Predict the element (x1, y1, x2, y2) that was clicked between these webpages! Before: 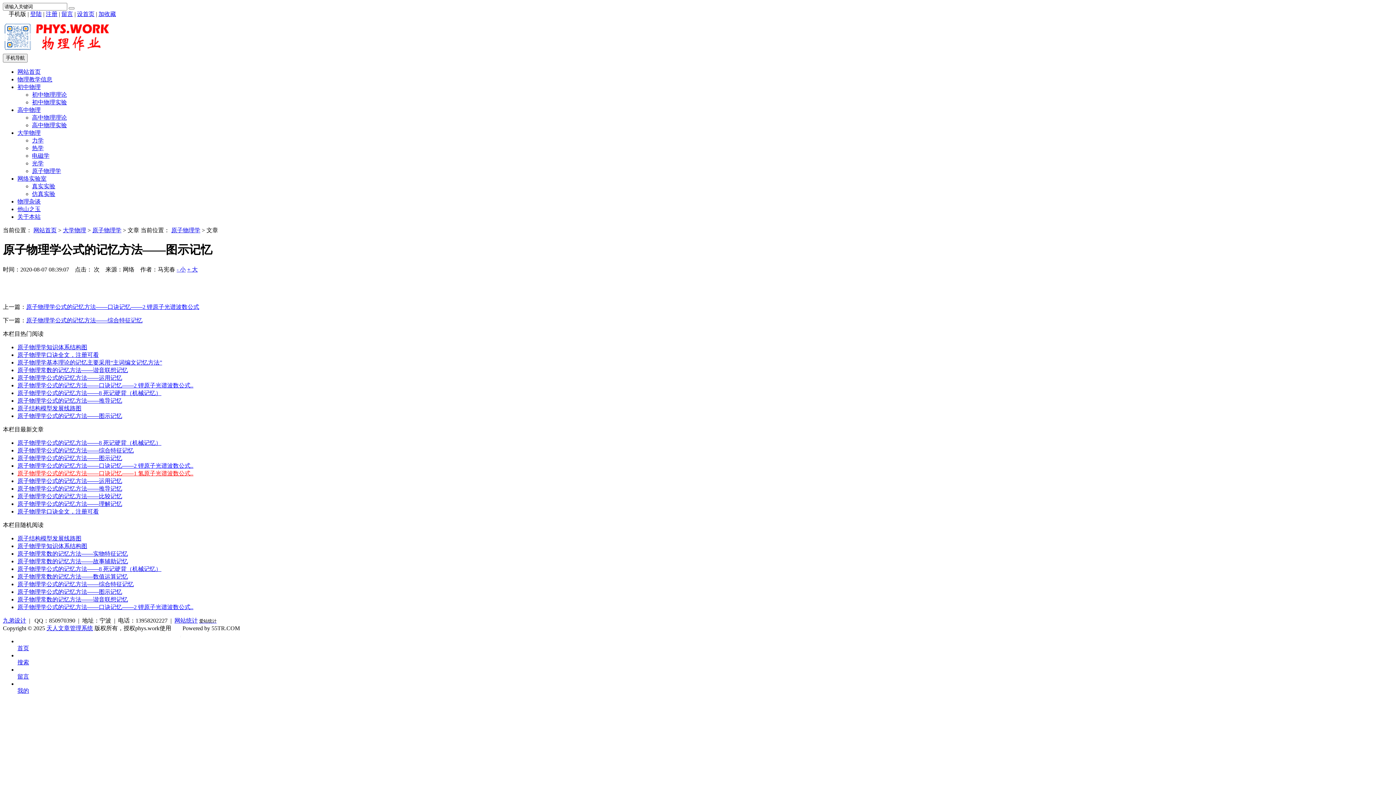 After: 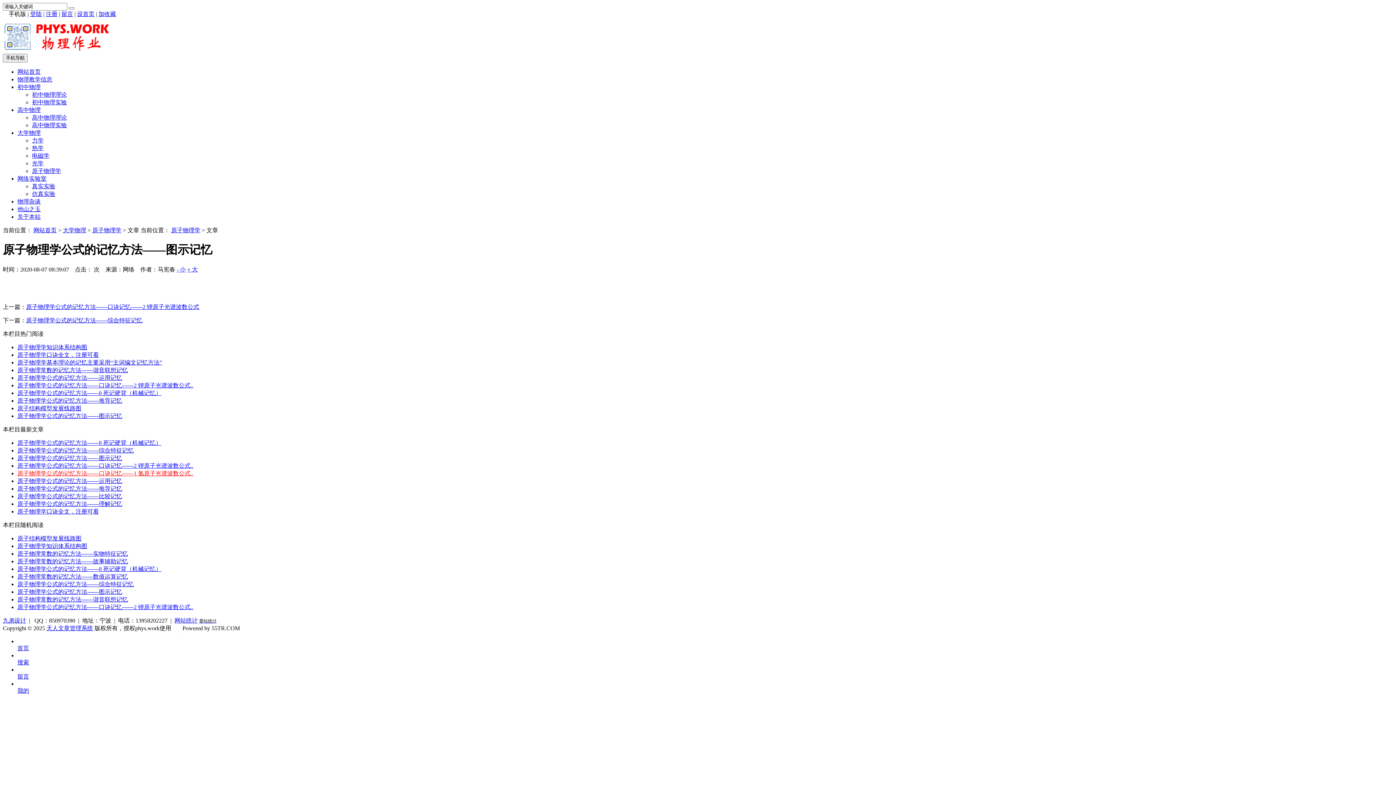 Action: bbox: (187, 266, 197, 272) label: + 大